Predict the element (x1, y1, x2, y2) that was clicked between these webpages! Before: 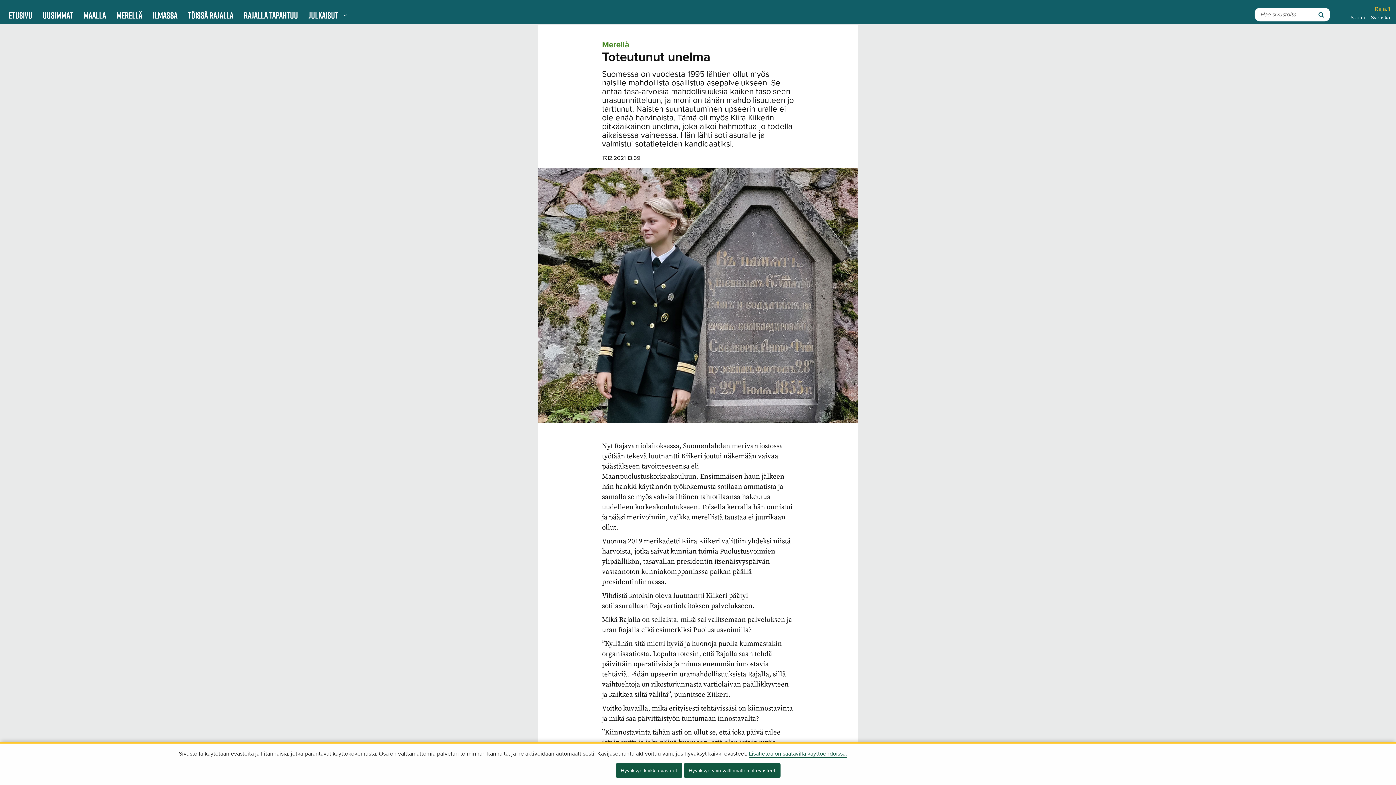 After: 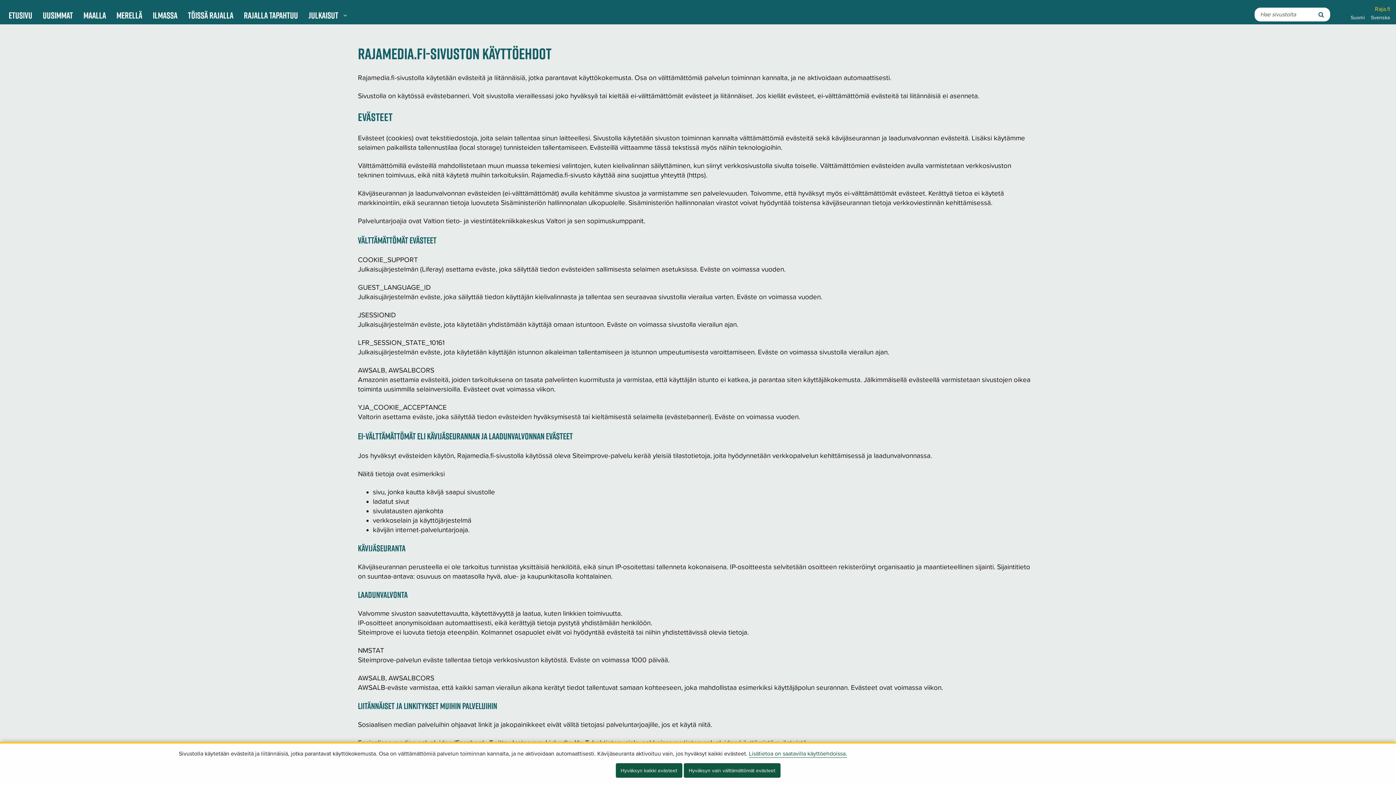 Action: bbox: (749, 750, 847, 758) label: Lisätietoa on saatavilla käyttöehdoissa.